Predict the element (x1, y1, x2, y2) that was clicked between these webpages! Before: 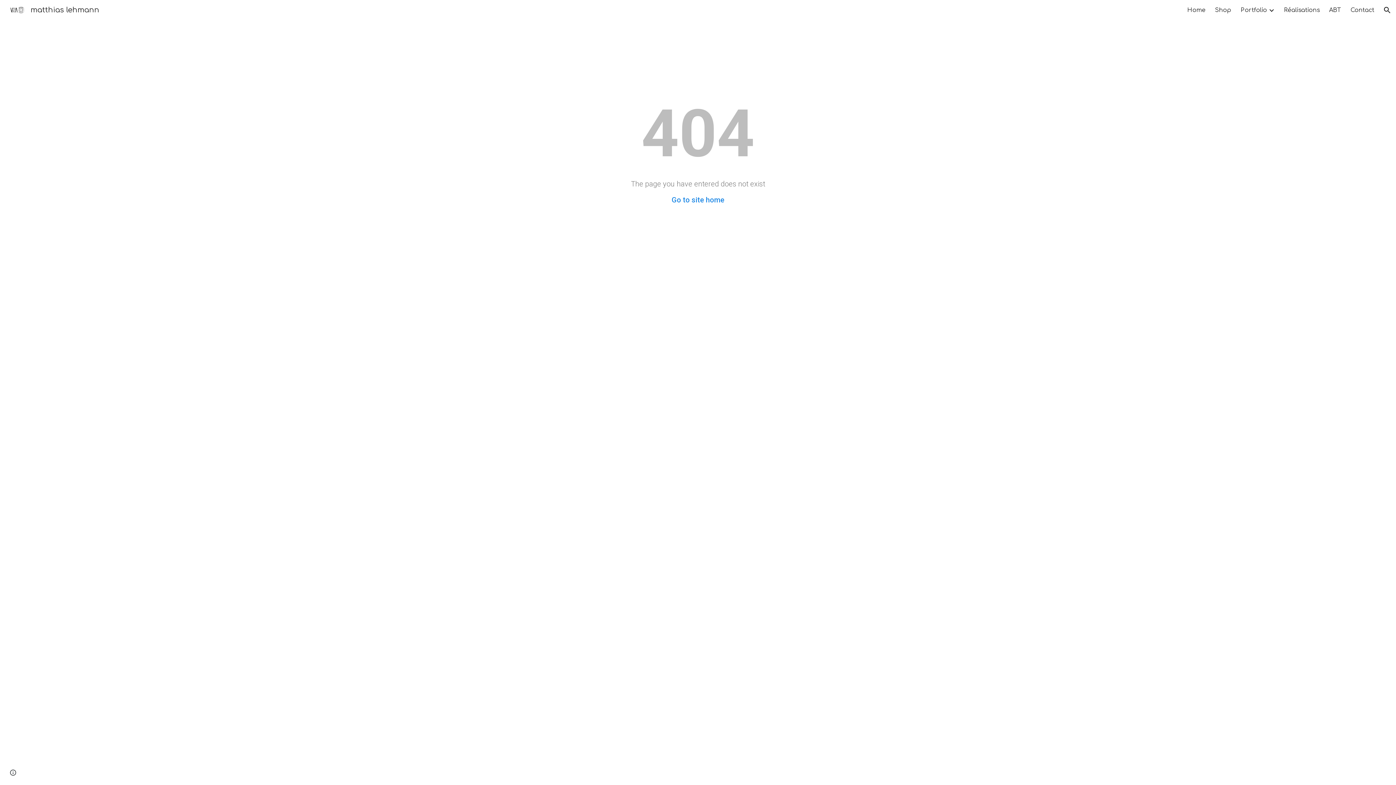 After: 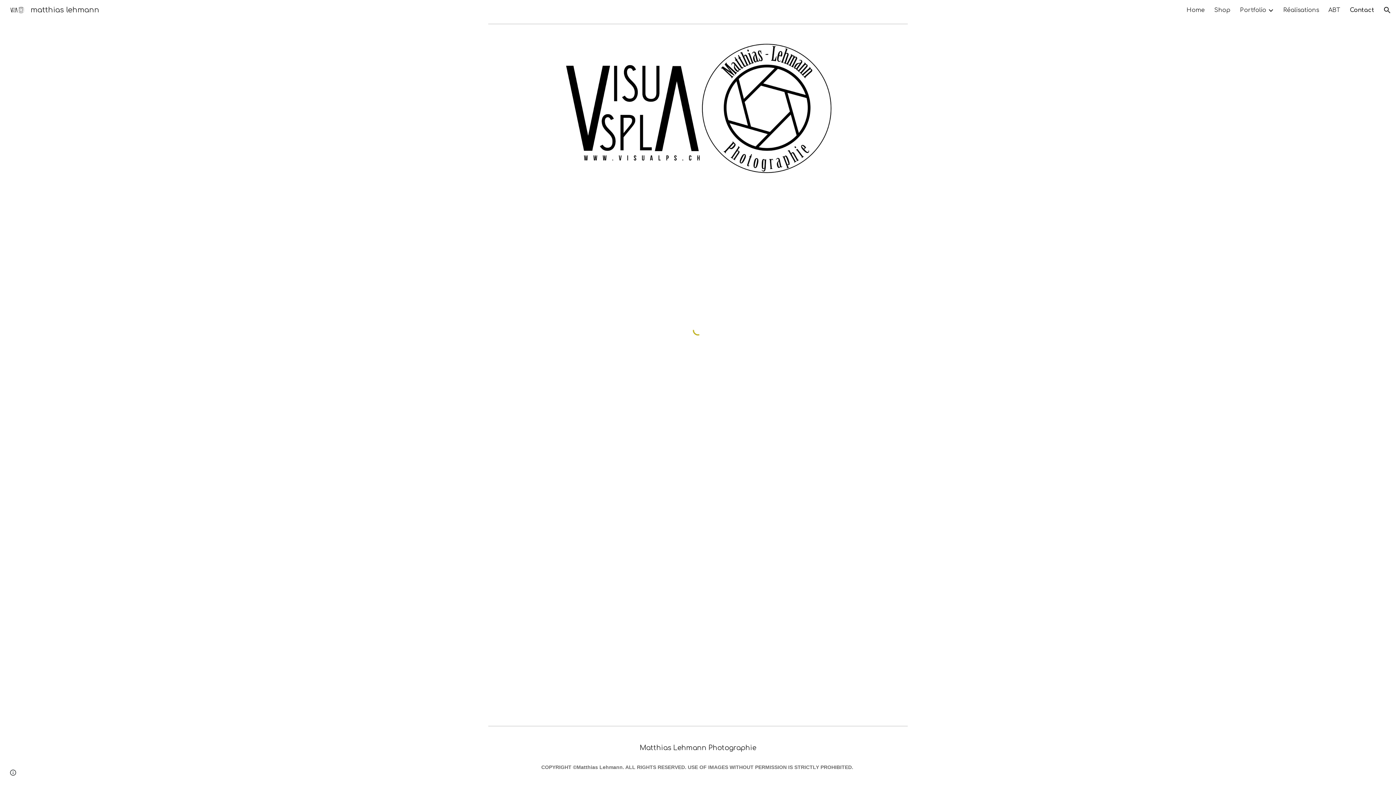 Action: label: Contact bbox: (1350, 6, 1374, 13)